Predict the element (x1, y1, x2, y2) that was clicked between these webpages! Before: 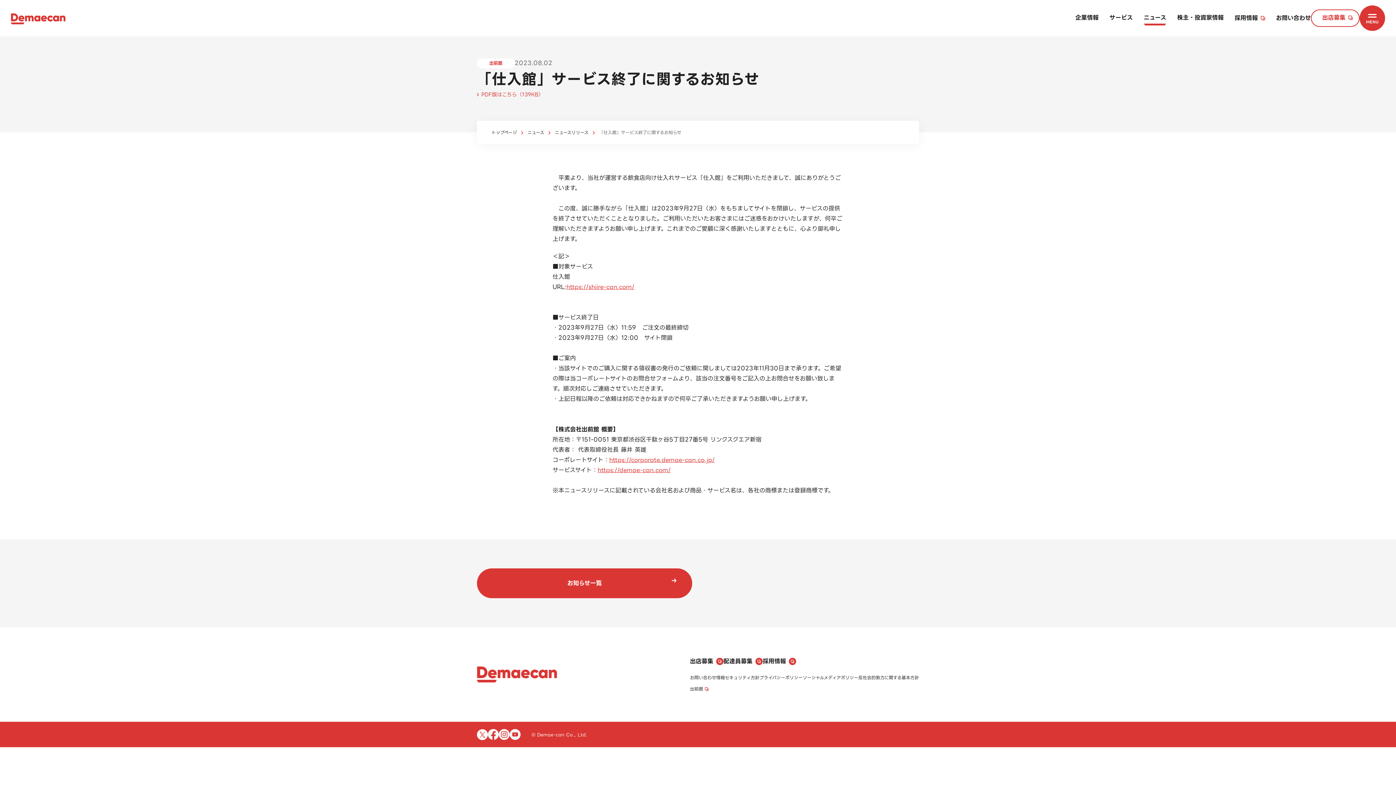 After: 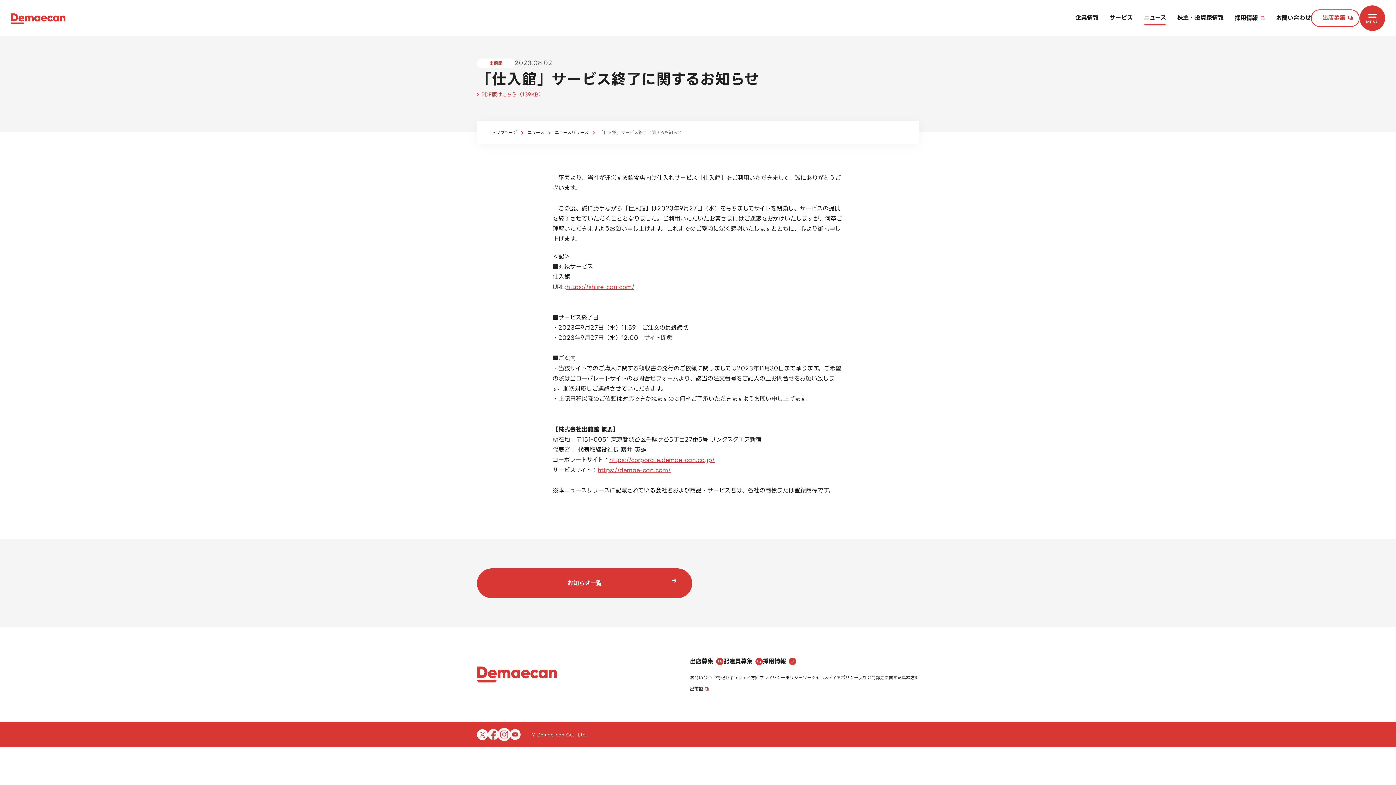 Action: bbox: (498, 729, 509, 740)